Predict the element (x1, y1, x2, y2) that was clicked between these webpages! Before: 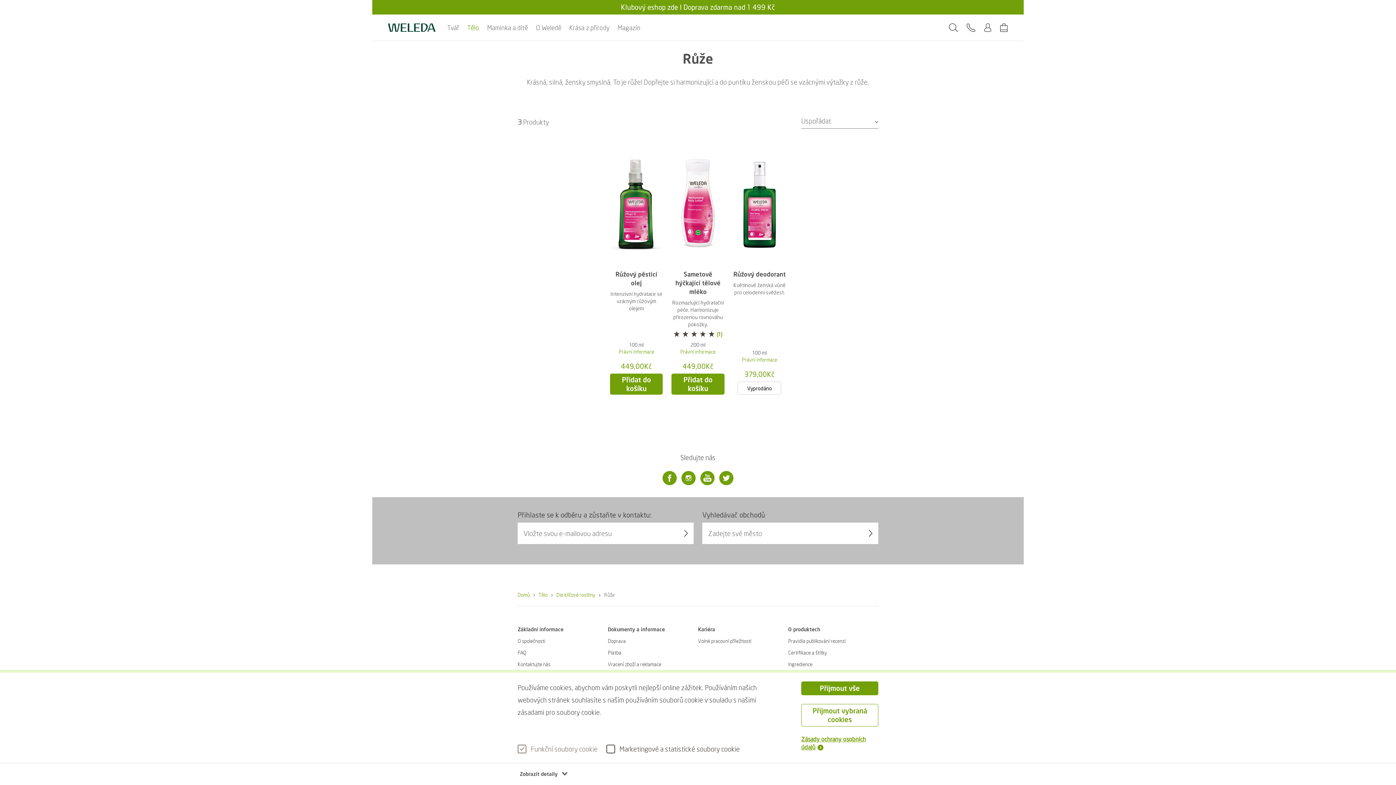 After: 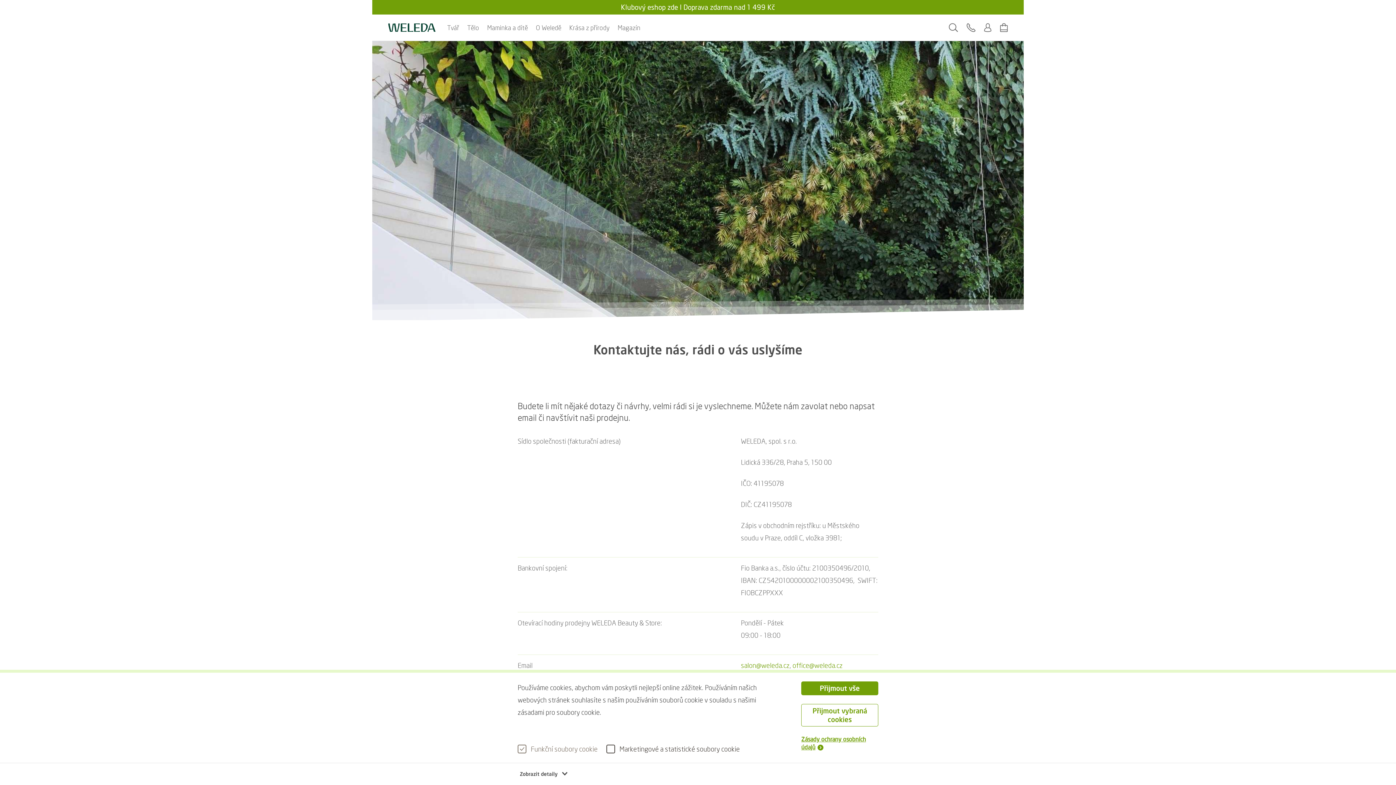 Action: label: O společnosti bbox: (517, 635, 608, 647)